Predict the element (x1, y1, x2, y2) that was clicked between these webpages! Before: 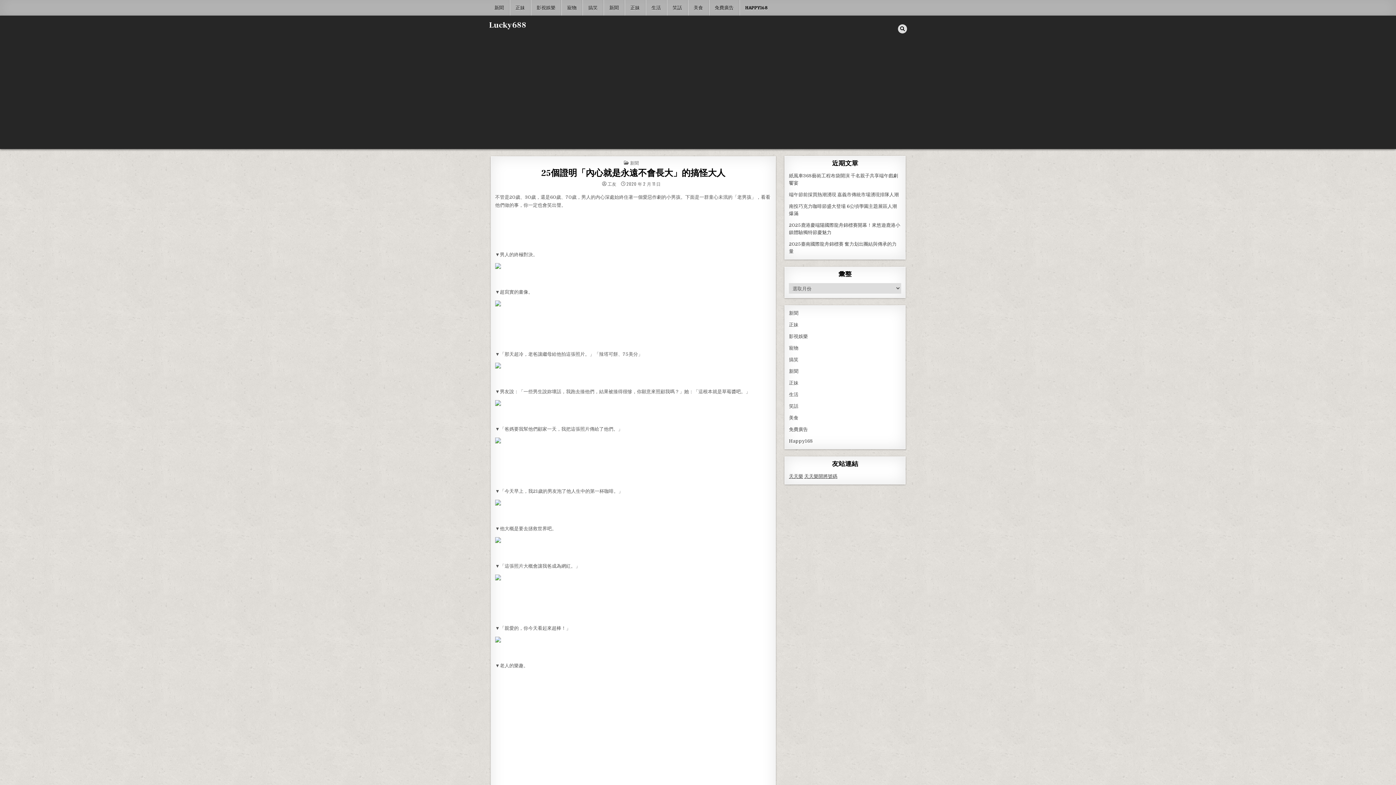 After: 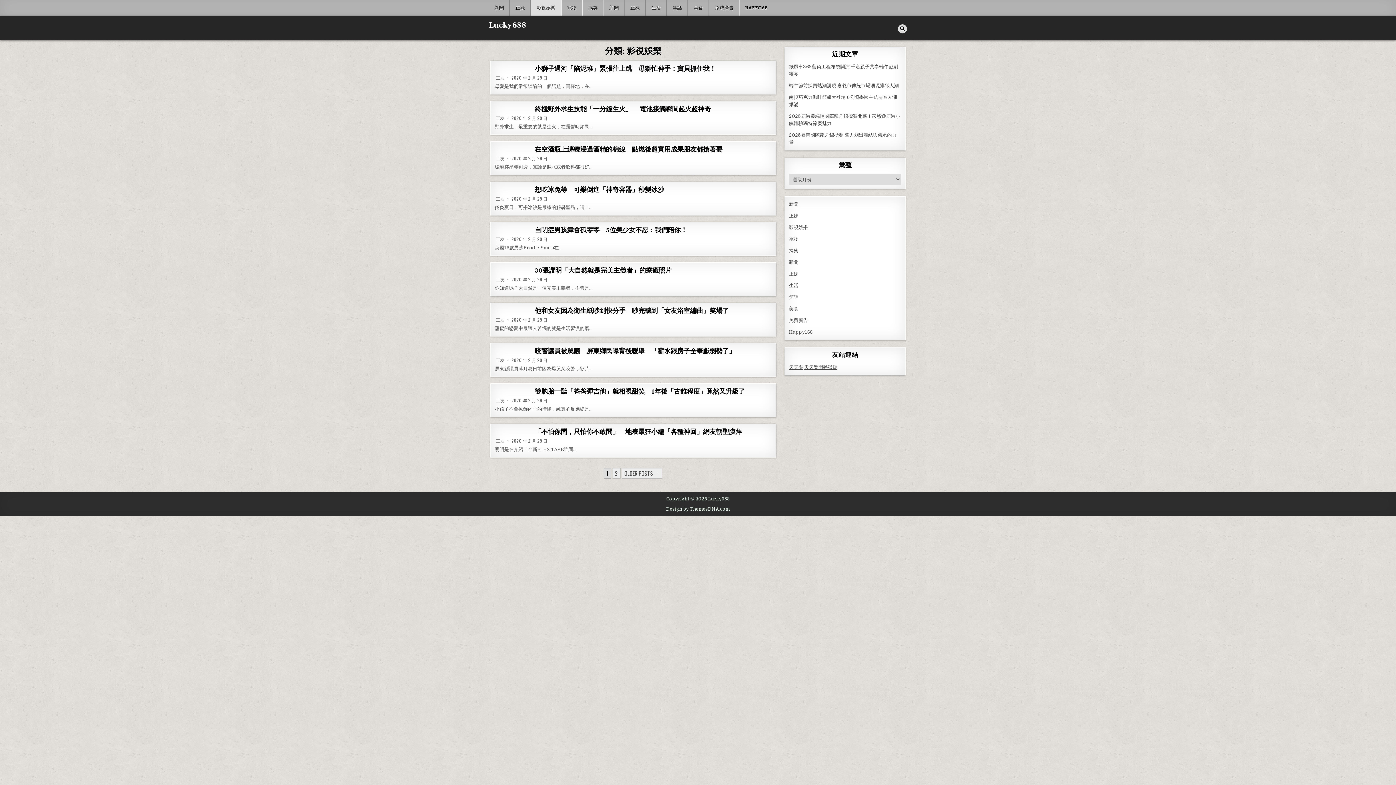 Action: label: 影視娛樂 bbox: (530, 0, 561, 15)